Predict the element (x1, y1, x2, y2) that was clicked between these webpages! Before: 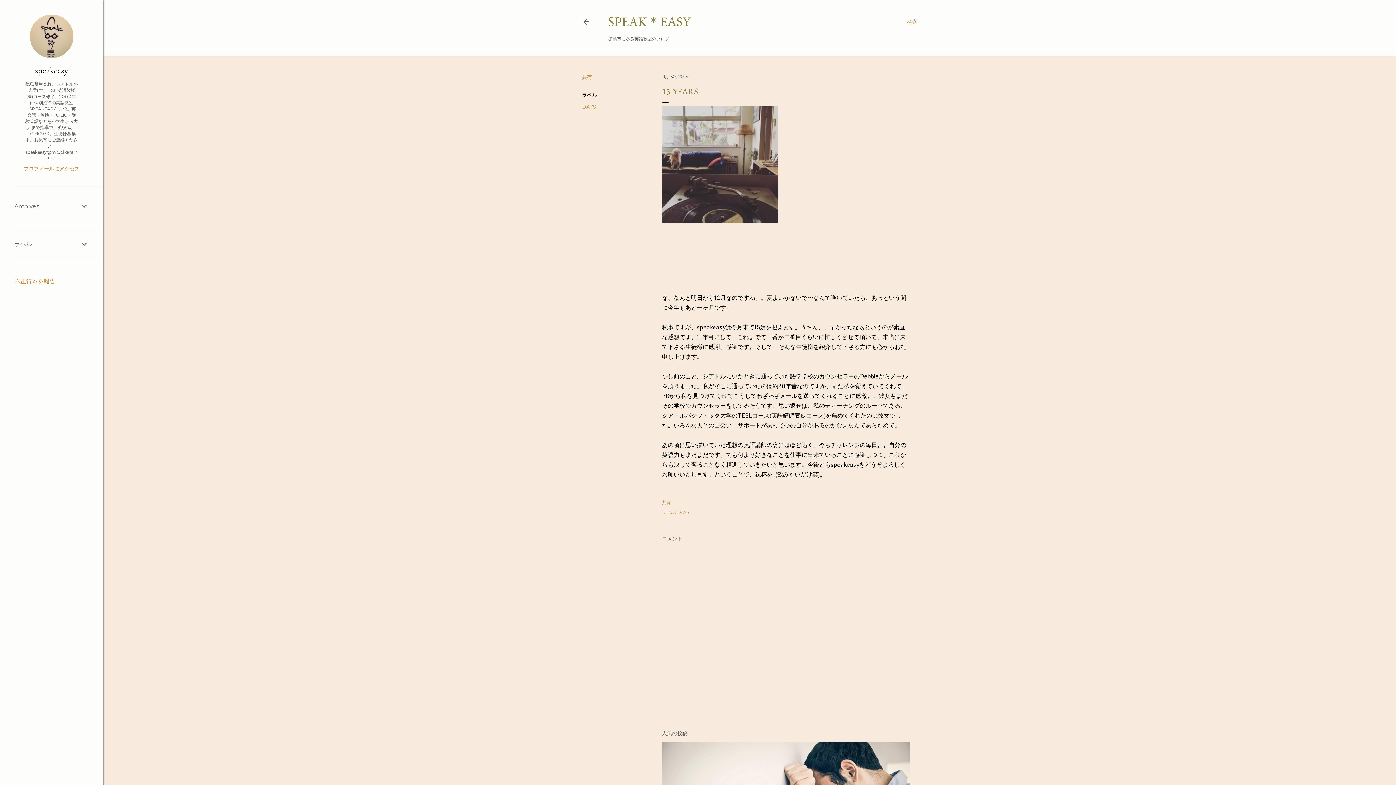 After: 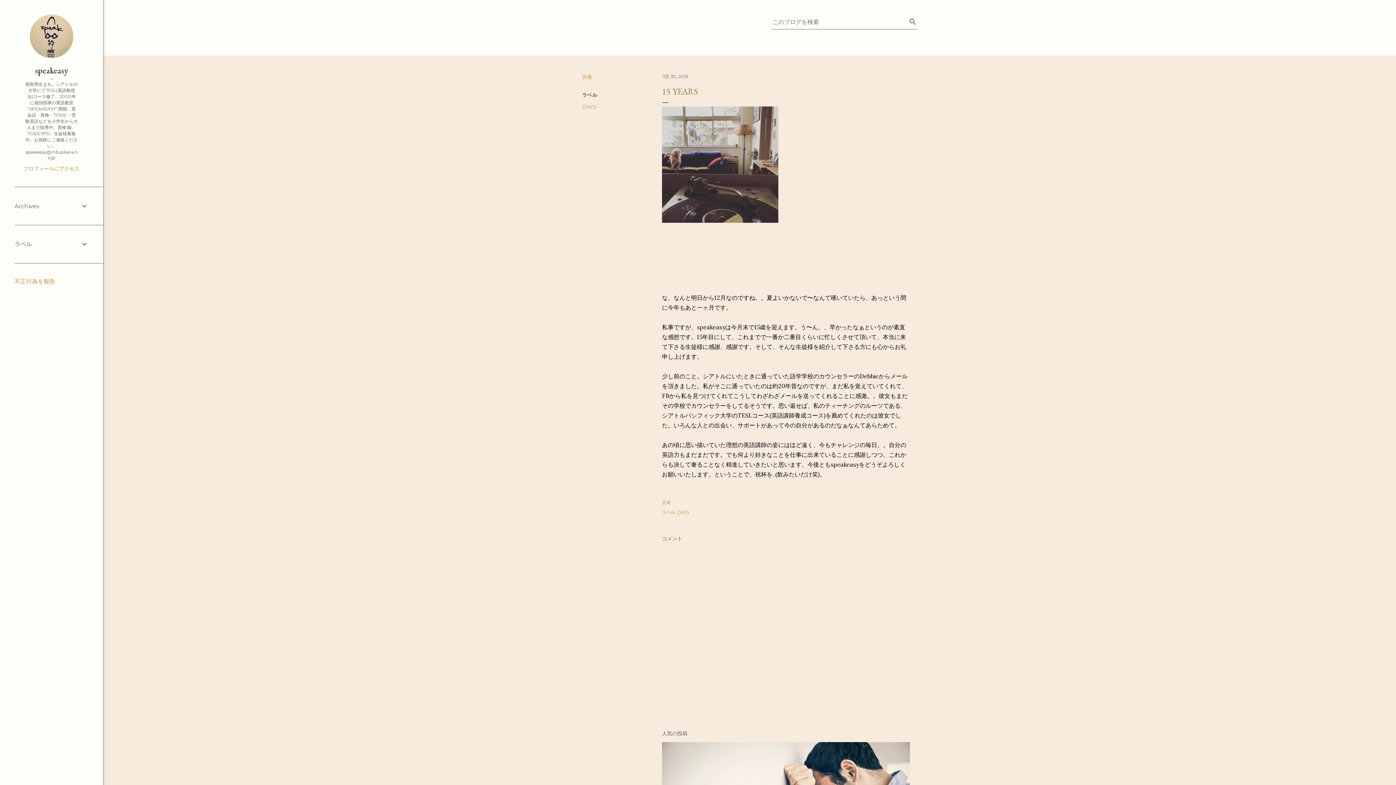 Action: label: 検索 bbox: (907, 13, 917, 30)